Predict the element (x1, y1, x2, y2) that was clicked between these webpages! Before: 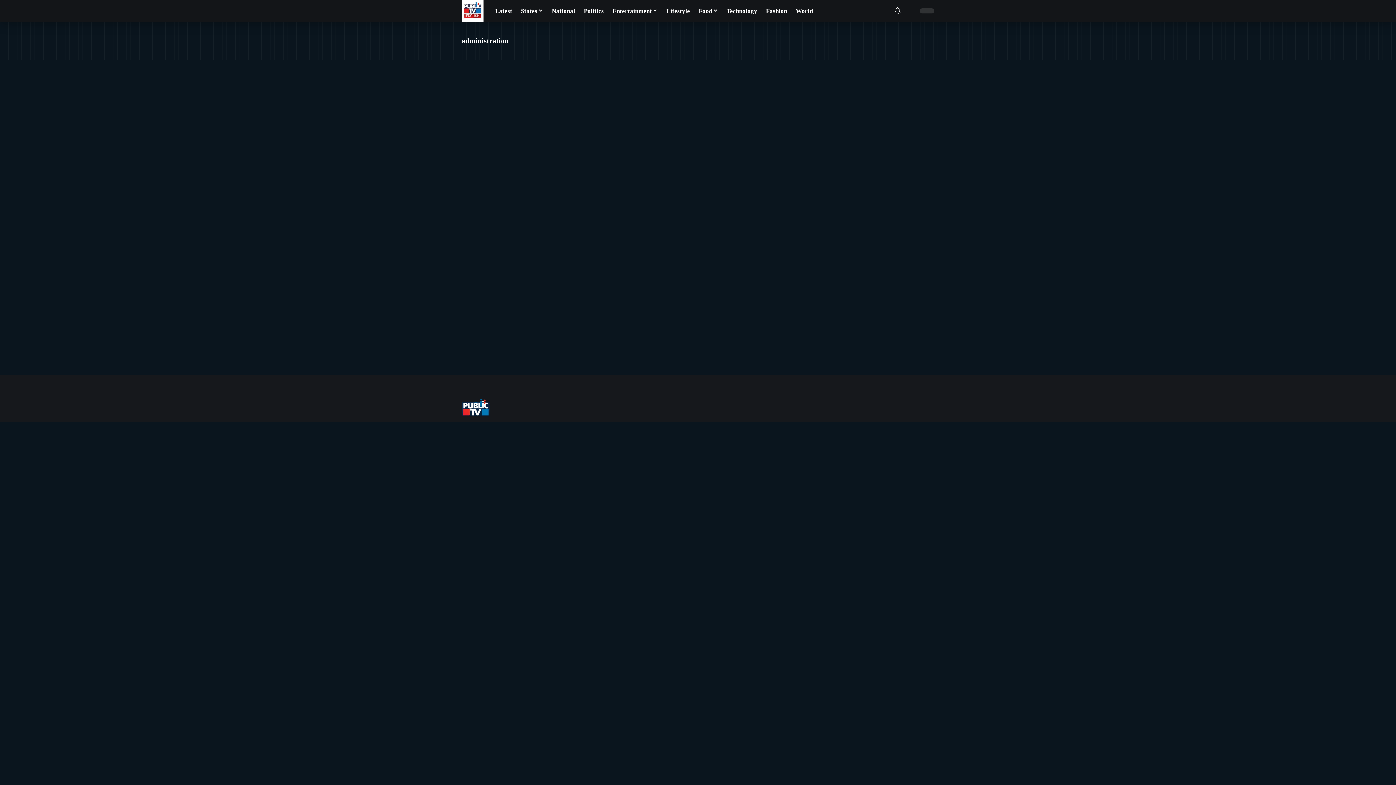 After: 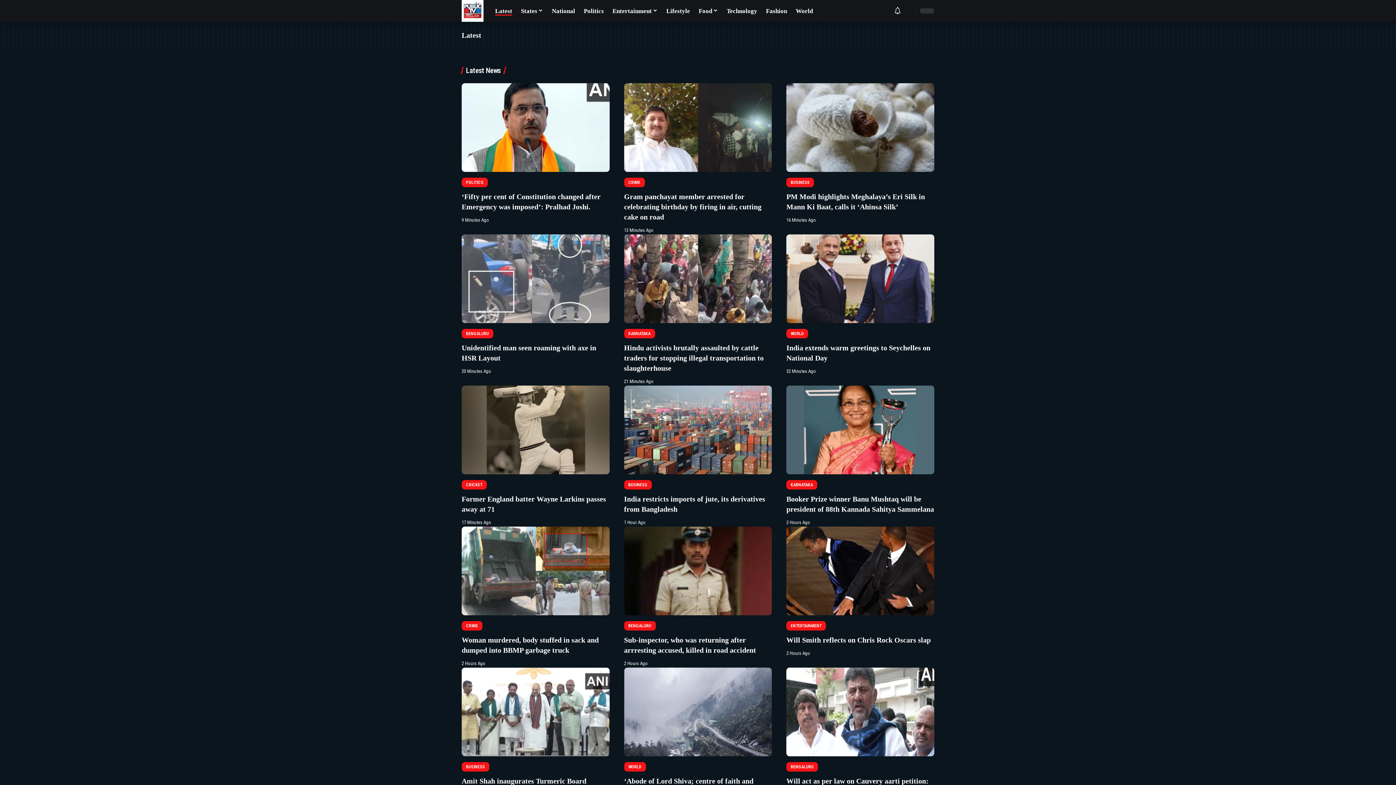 Action: label: Latest bbox: (490, 0, 516, 21)